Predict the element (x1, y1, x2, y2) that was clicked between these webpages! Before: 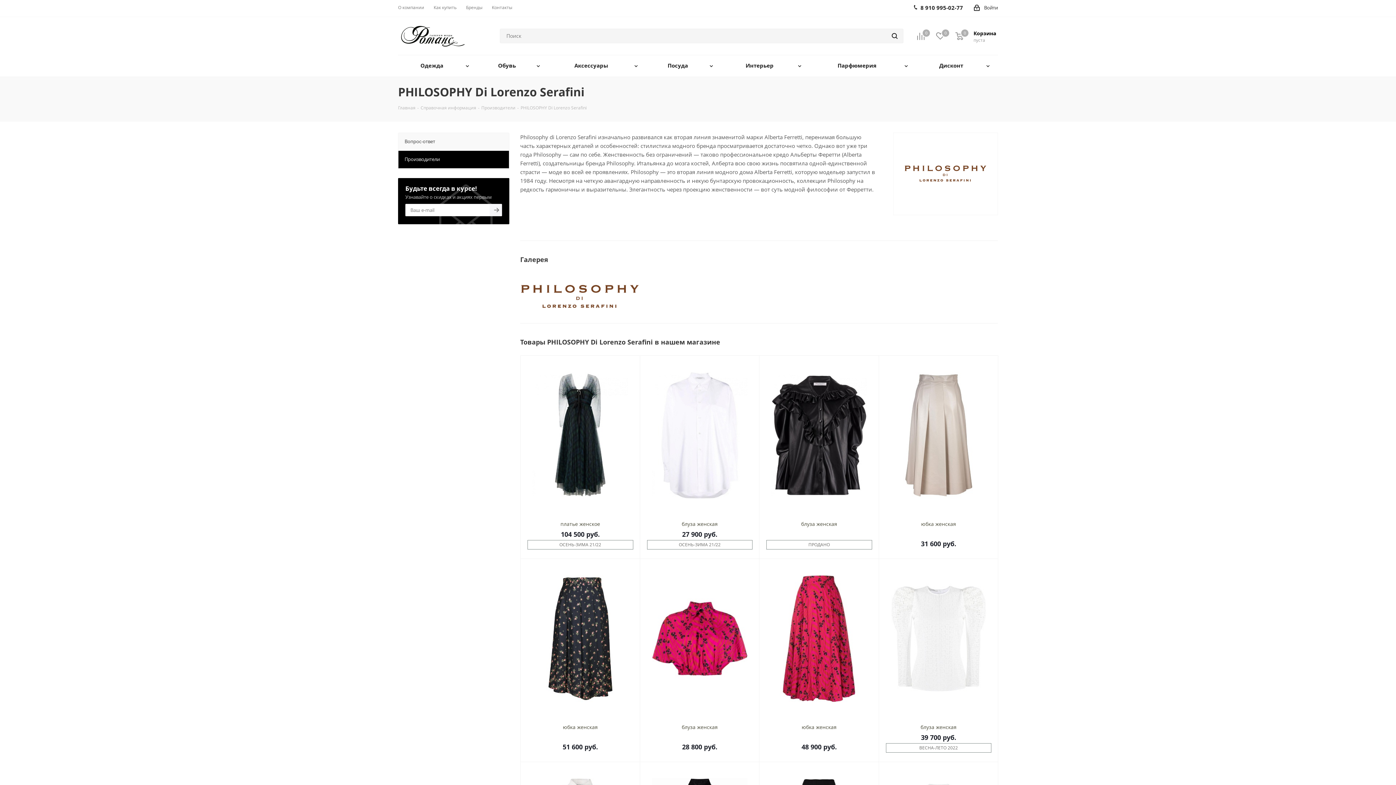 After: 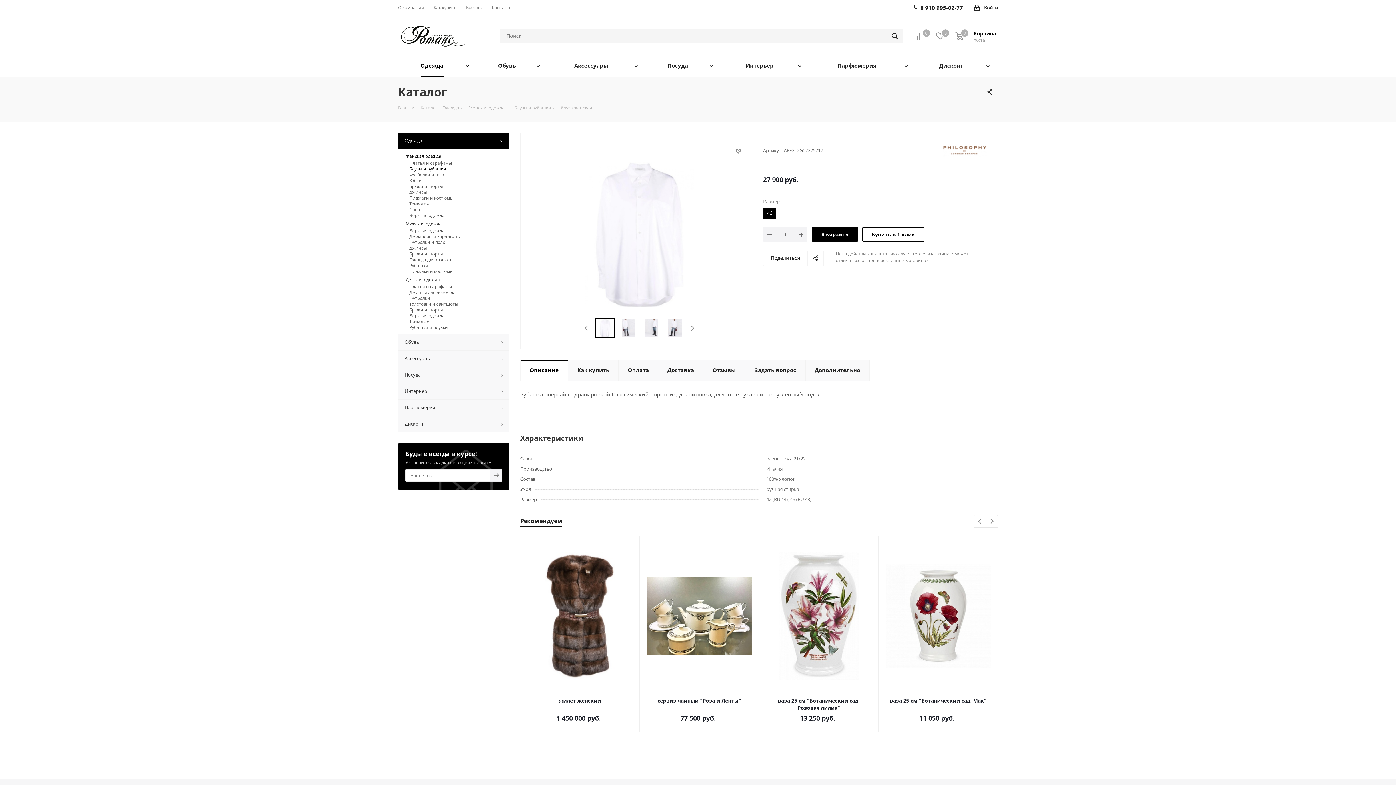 Action: bbox: (647, 362, 752, 508)